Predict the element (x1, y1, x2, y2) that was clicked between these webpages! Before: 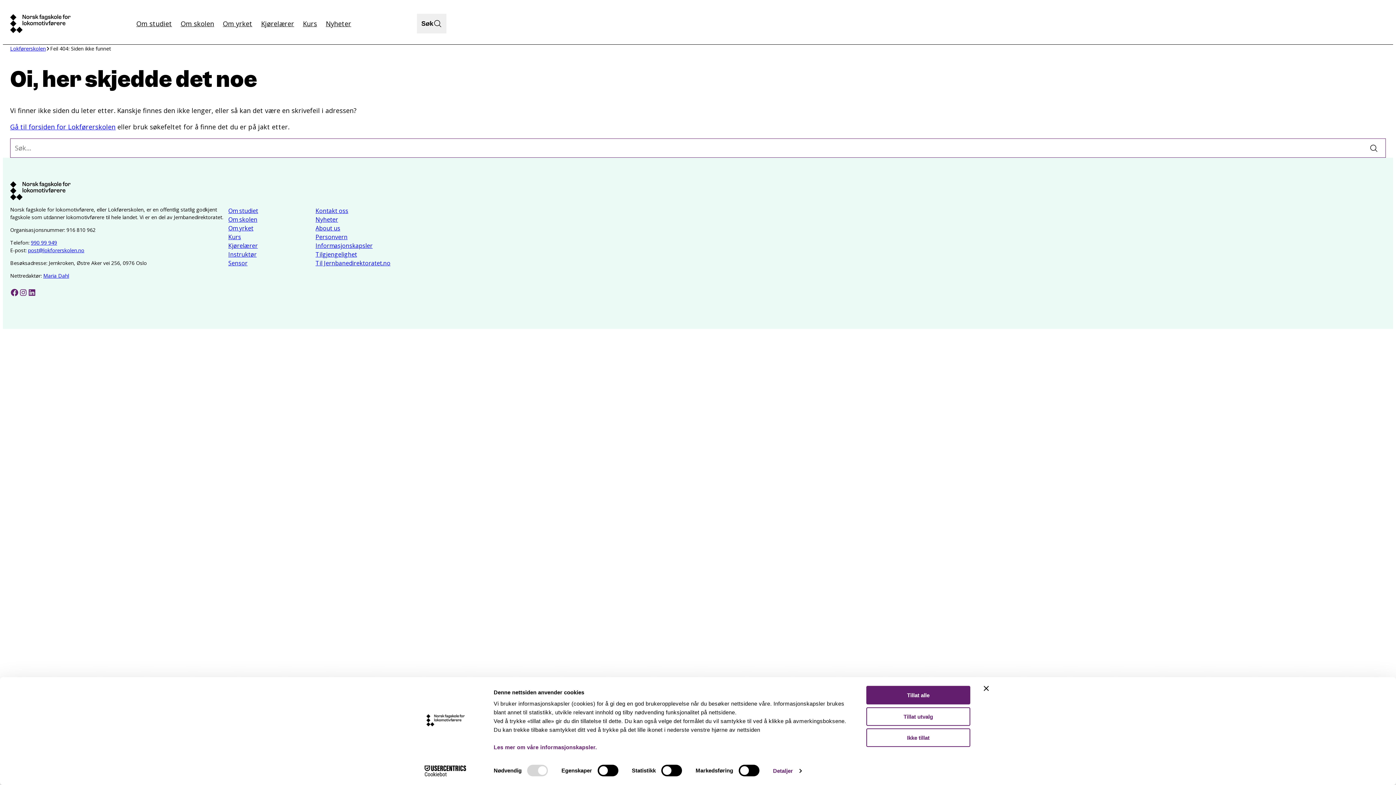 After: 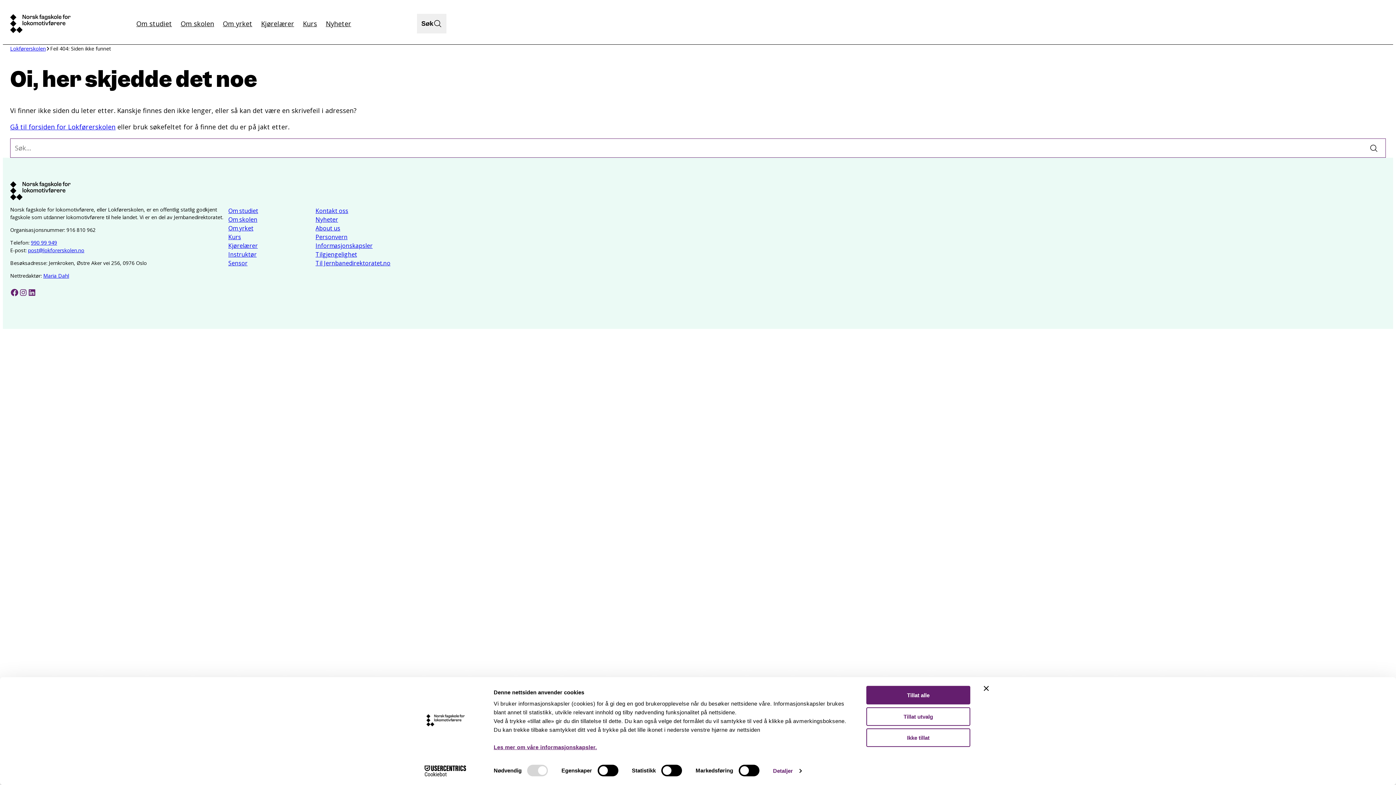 Action: label: Les mer om våre informasjonskapsler. bbox: (493, 744, 597, 750)